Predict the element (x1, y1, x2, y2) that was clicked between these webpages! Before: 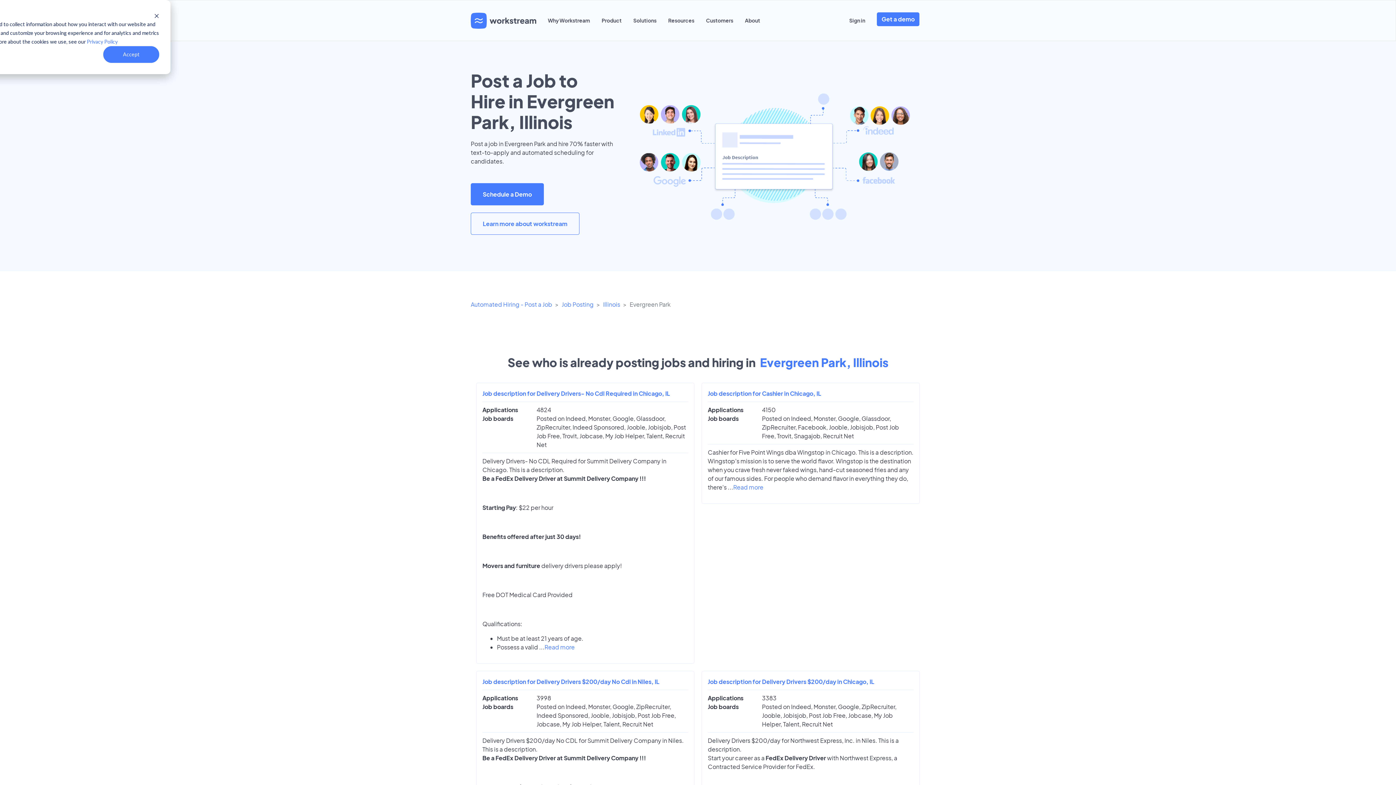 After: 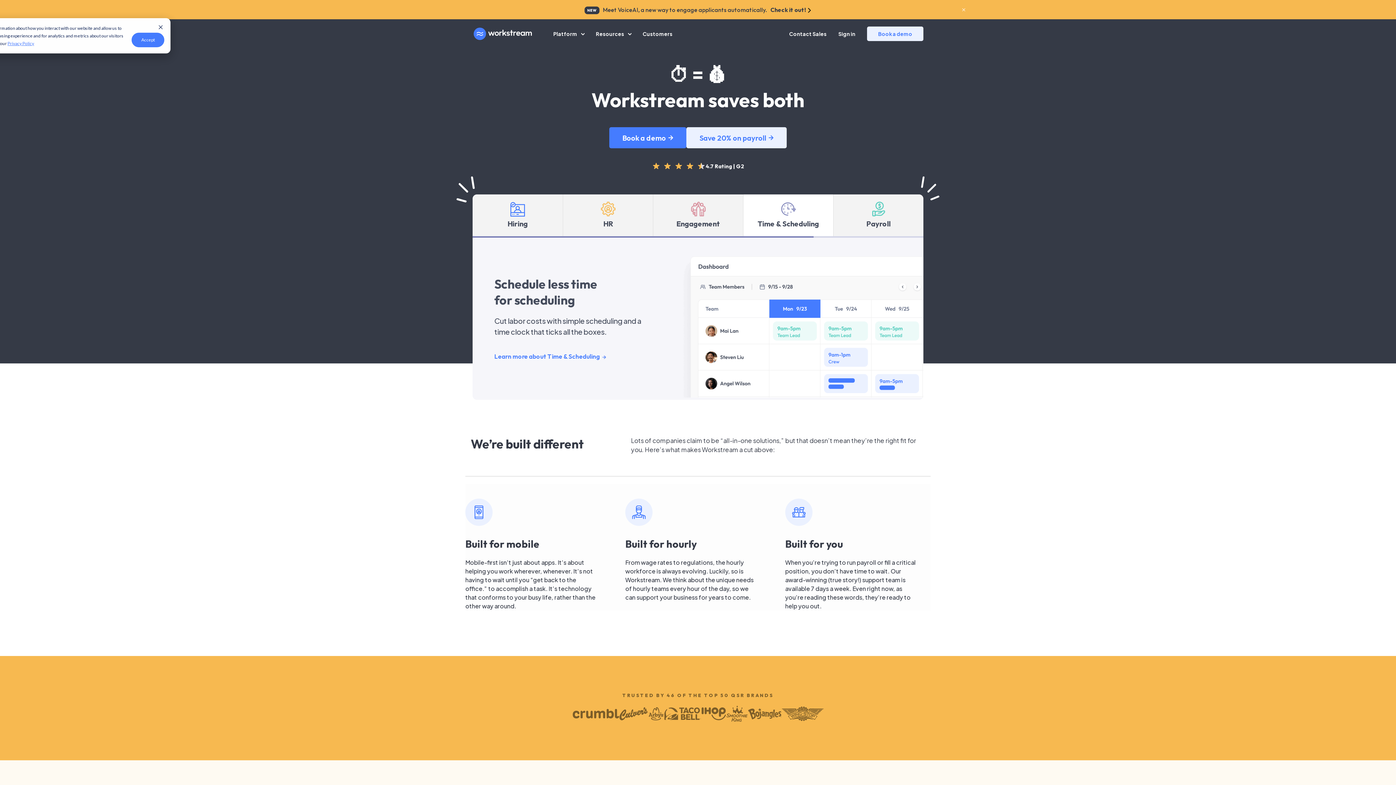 Action: bbox: (470, 300, 552, 309) label: Automated Hiring - Post a Job